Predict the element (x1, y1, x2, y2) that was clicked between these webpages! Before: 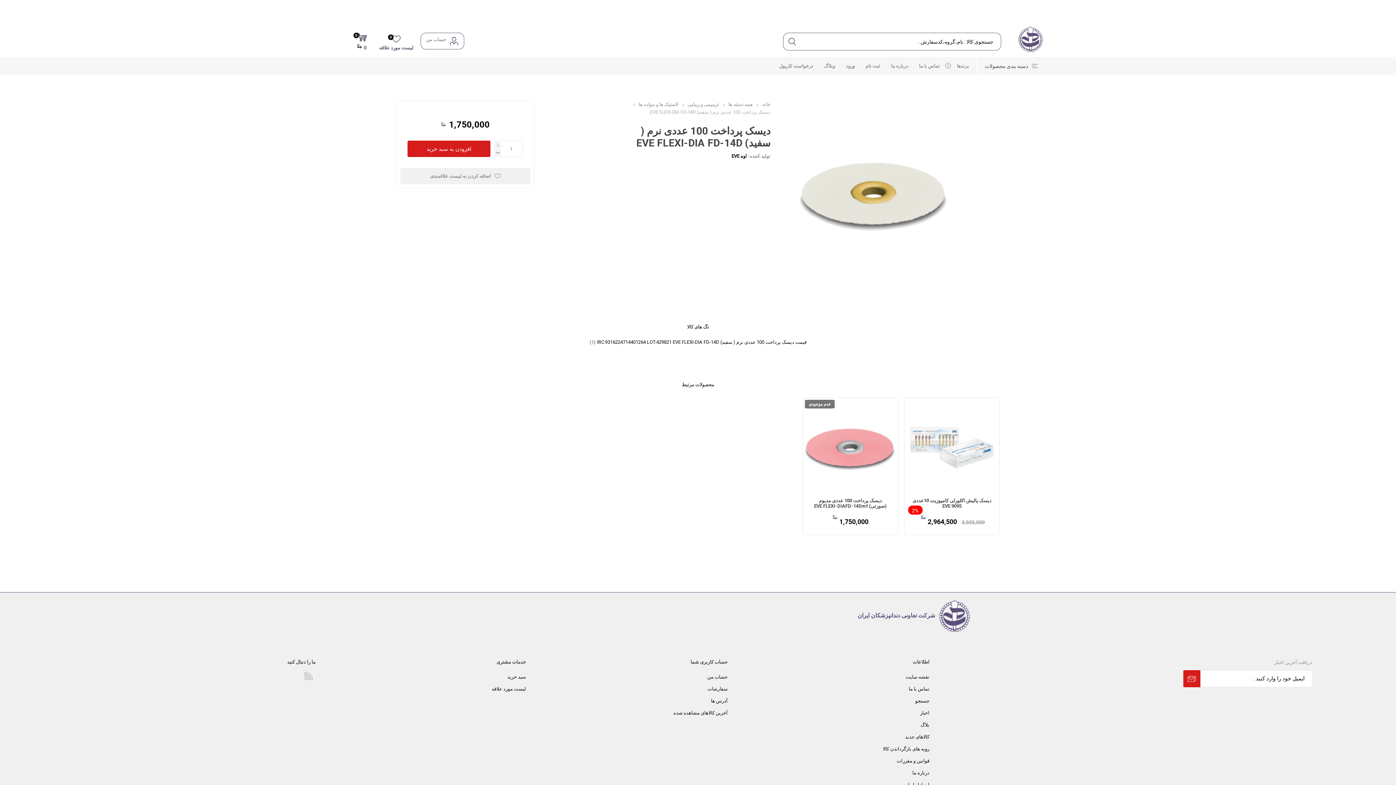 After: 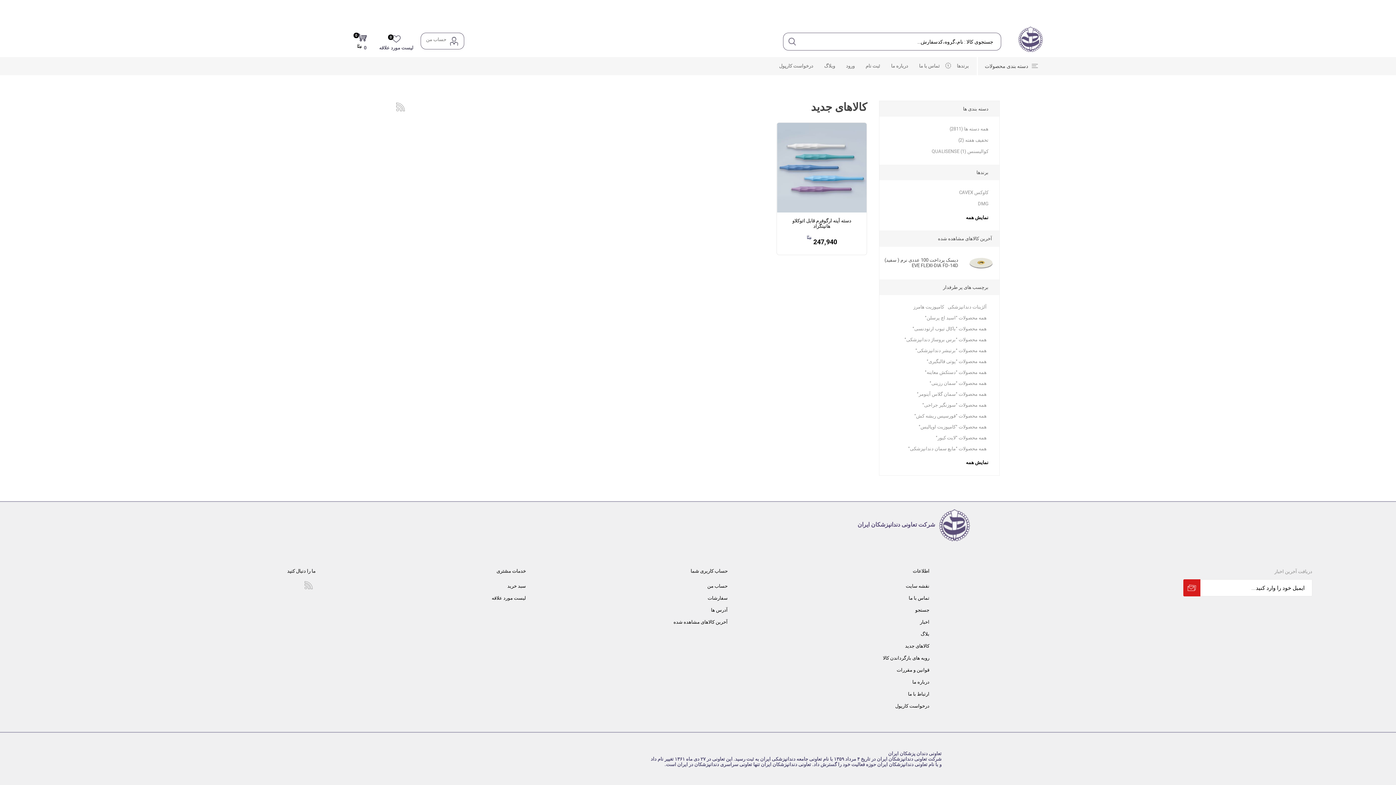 Action: bbox: (905, 734, 929, 739) label: کالاهای جدید